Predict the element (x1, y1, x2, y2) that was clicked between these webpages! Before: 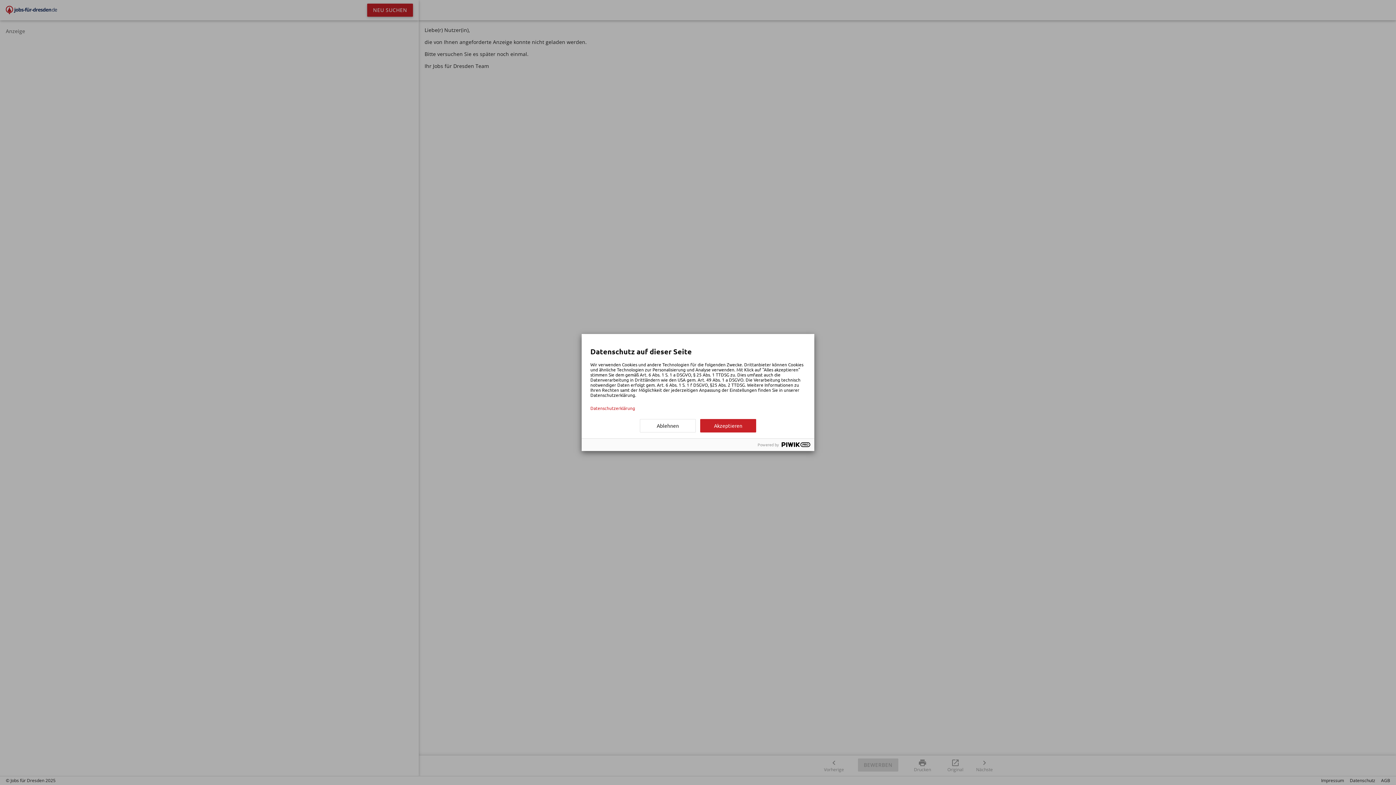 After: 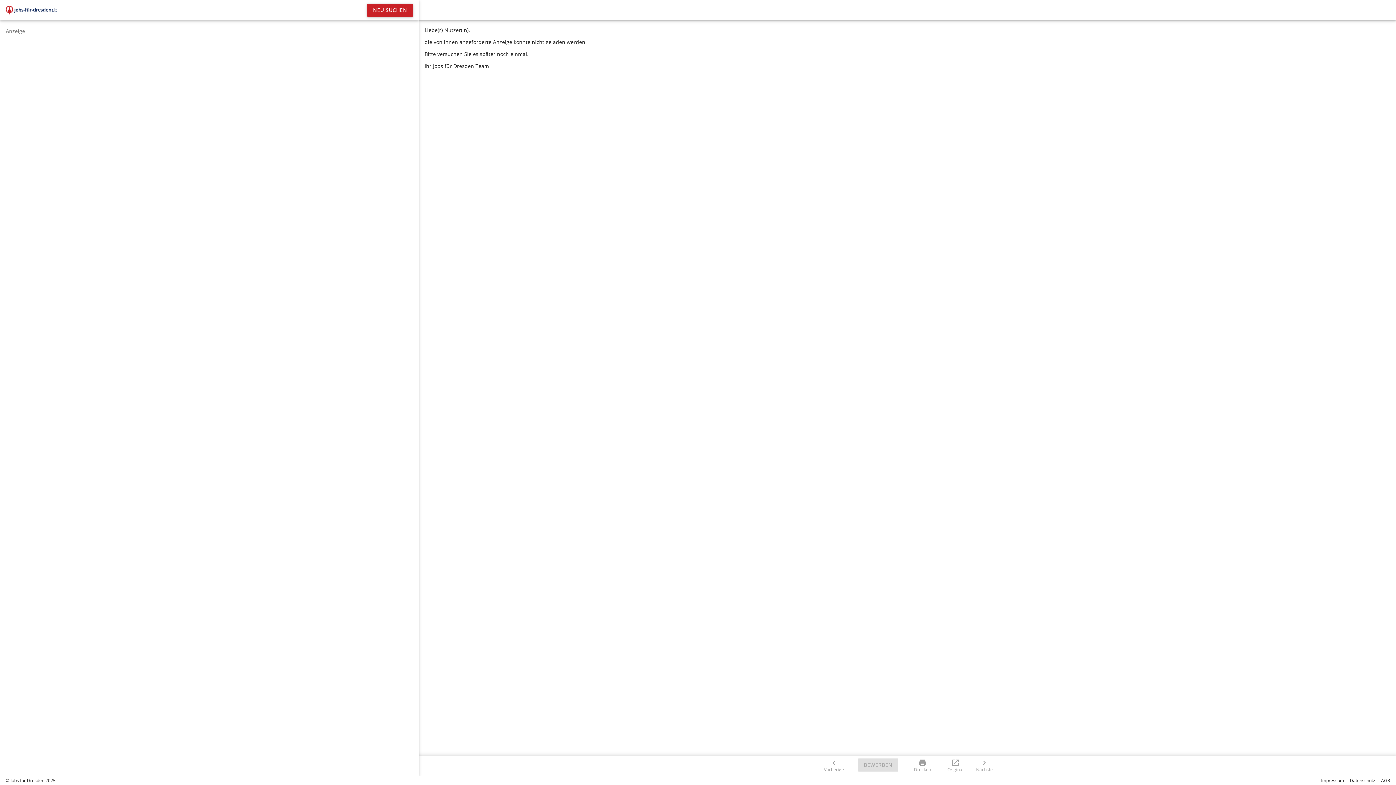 Action: label: Ablehnen bbox: (640, 419, 696, 432)